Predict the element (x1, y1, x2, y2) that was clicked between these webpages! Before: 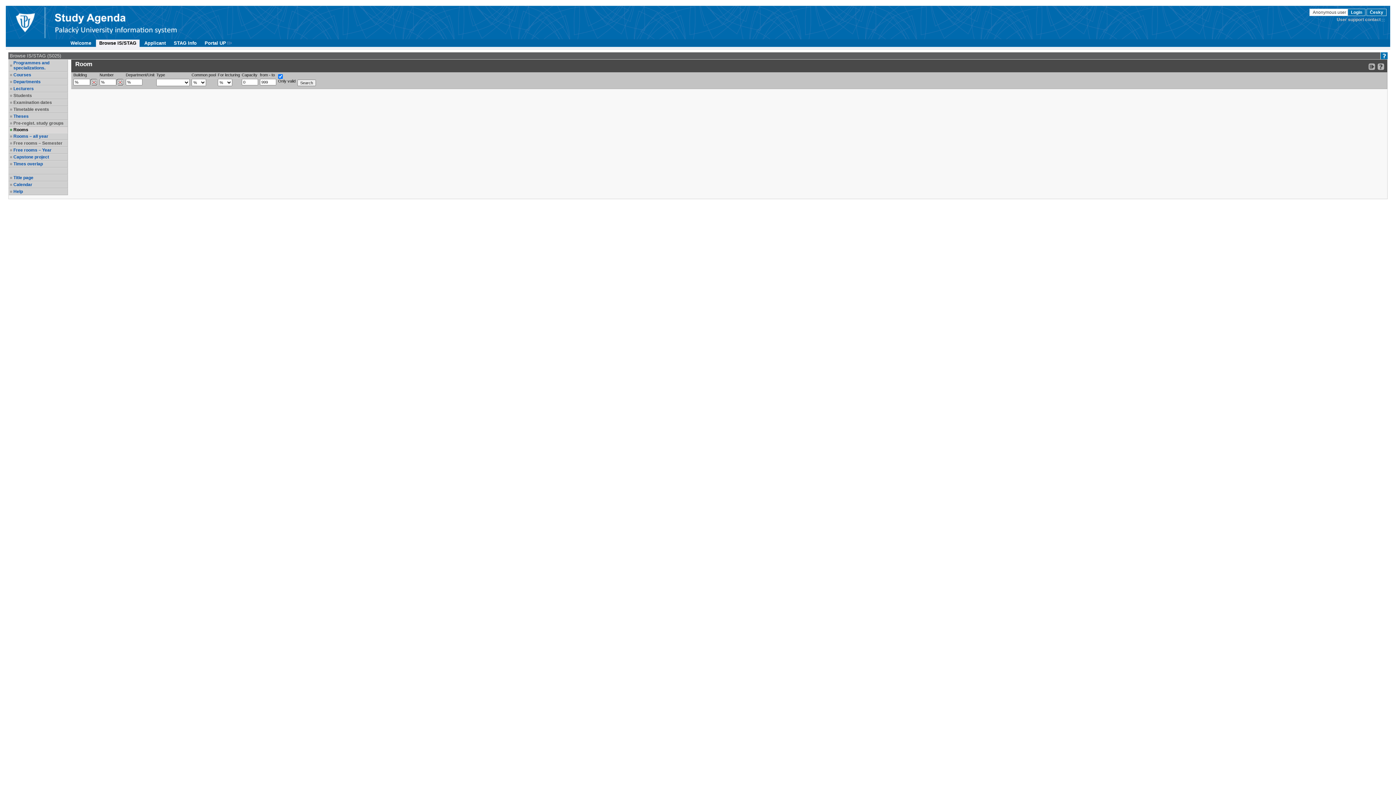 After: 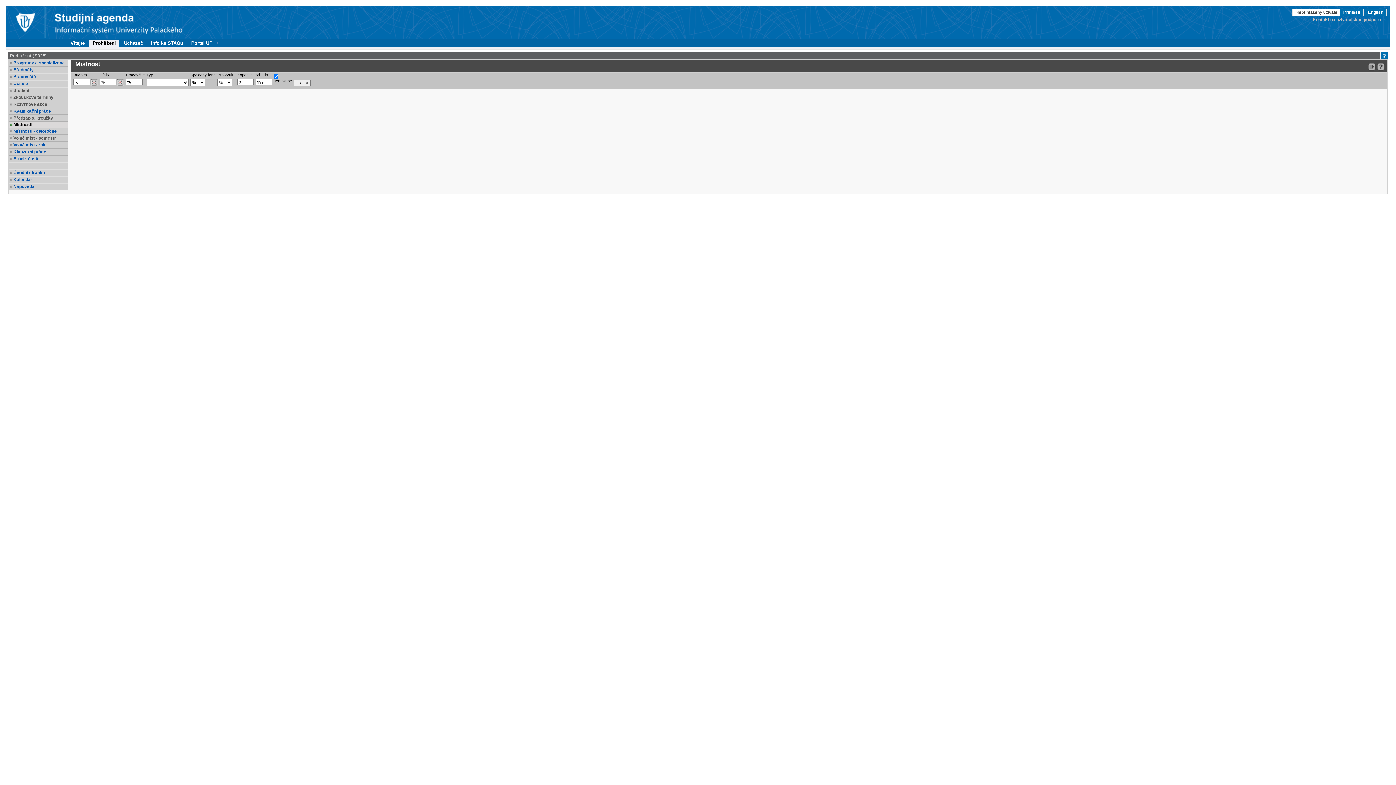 Action: label: Česky bbox: (1366, 8, 1386, 16)